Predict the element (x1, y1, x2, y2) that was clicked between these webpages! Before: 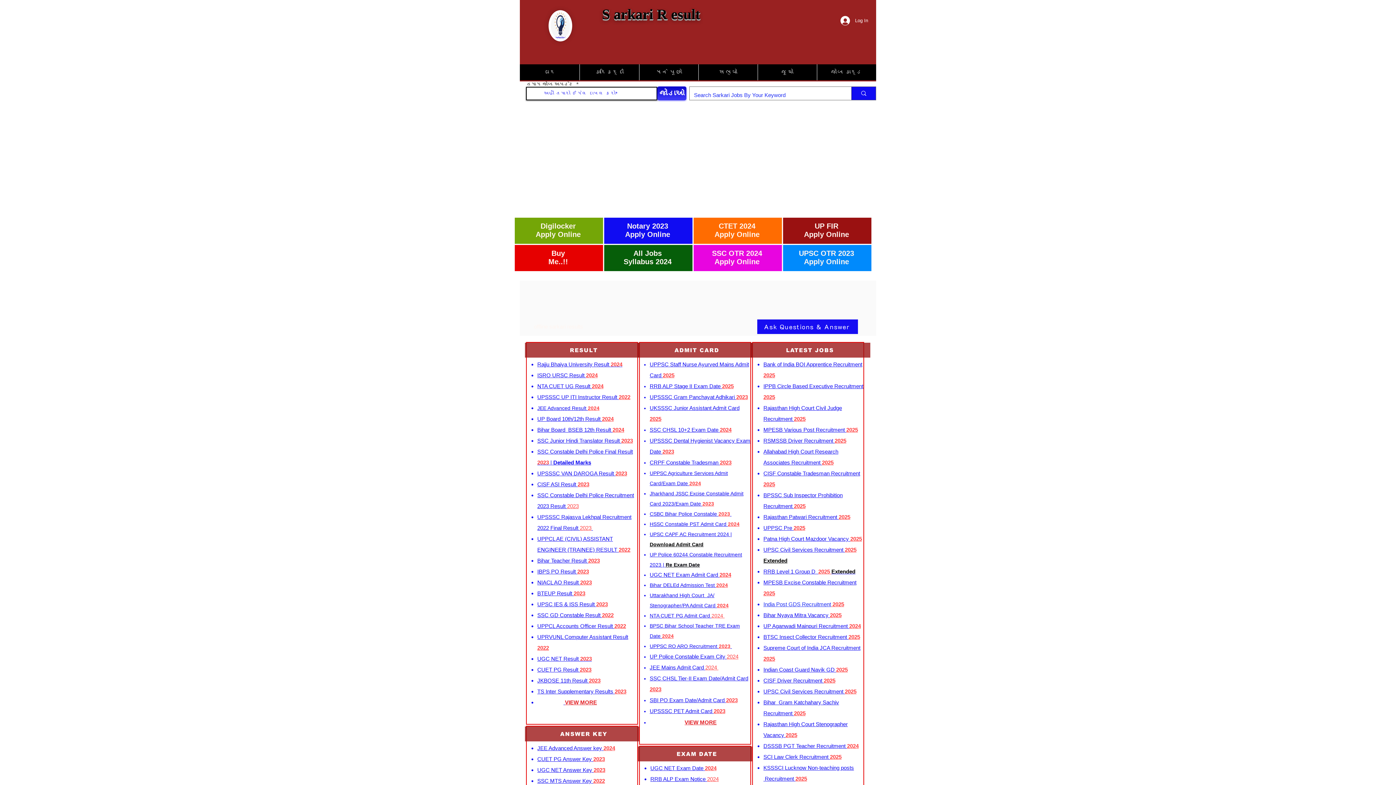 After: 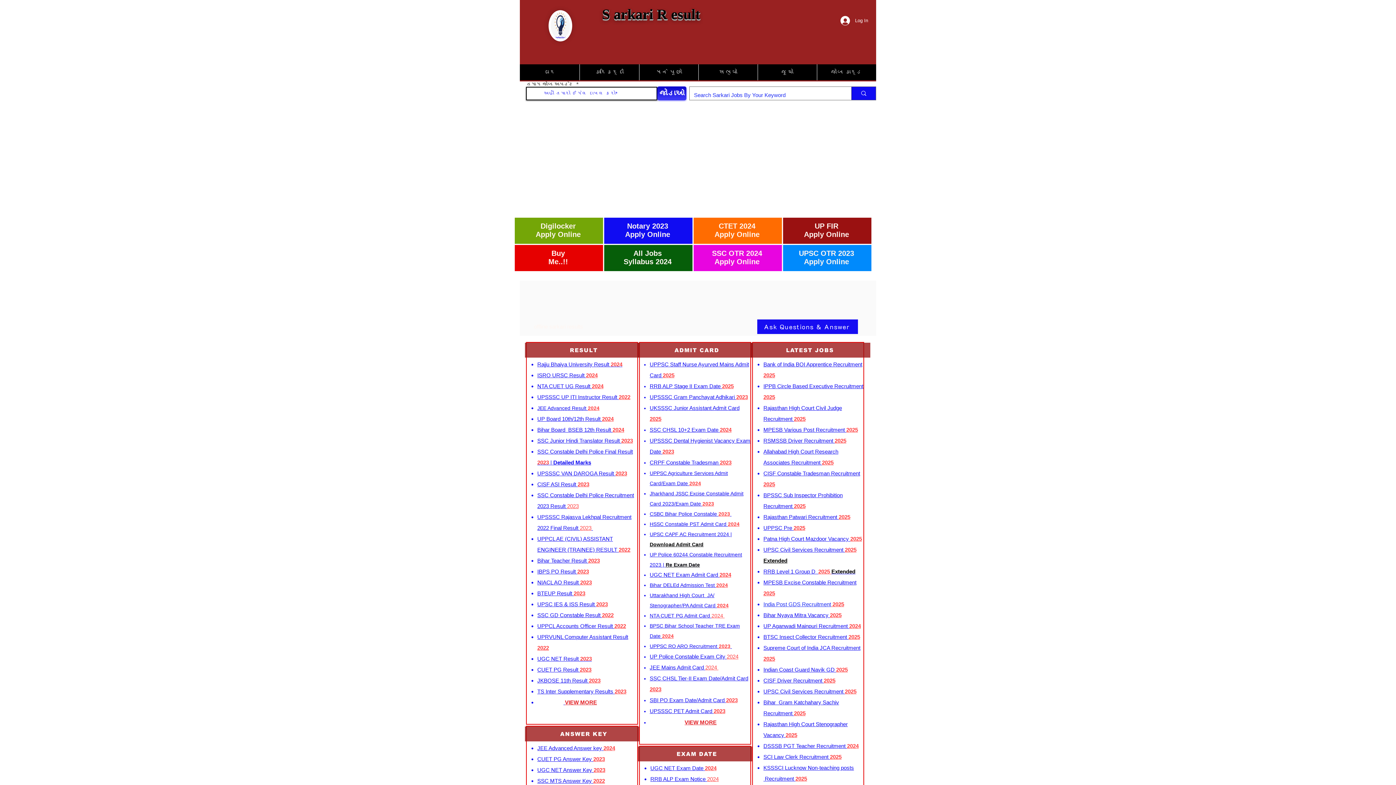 Action: bbox: (763, 514, 850, 520) label: Rajasthan Patwari Recruitment 2025